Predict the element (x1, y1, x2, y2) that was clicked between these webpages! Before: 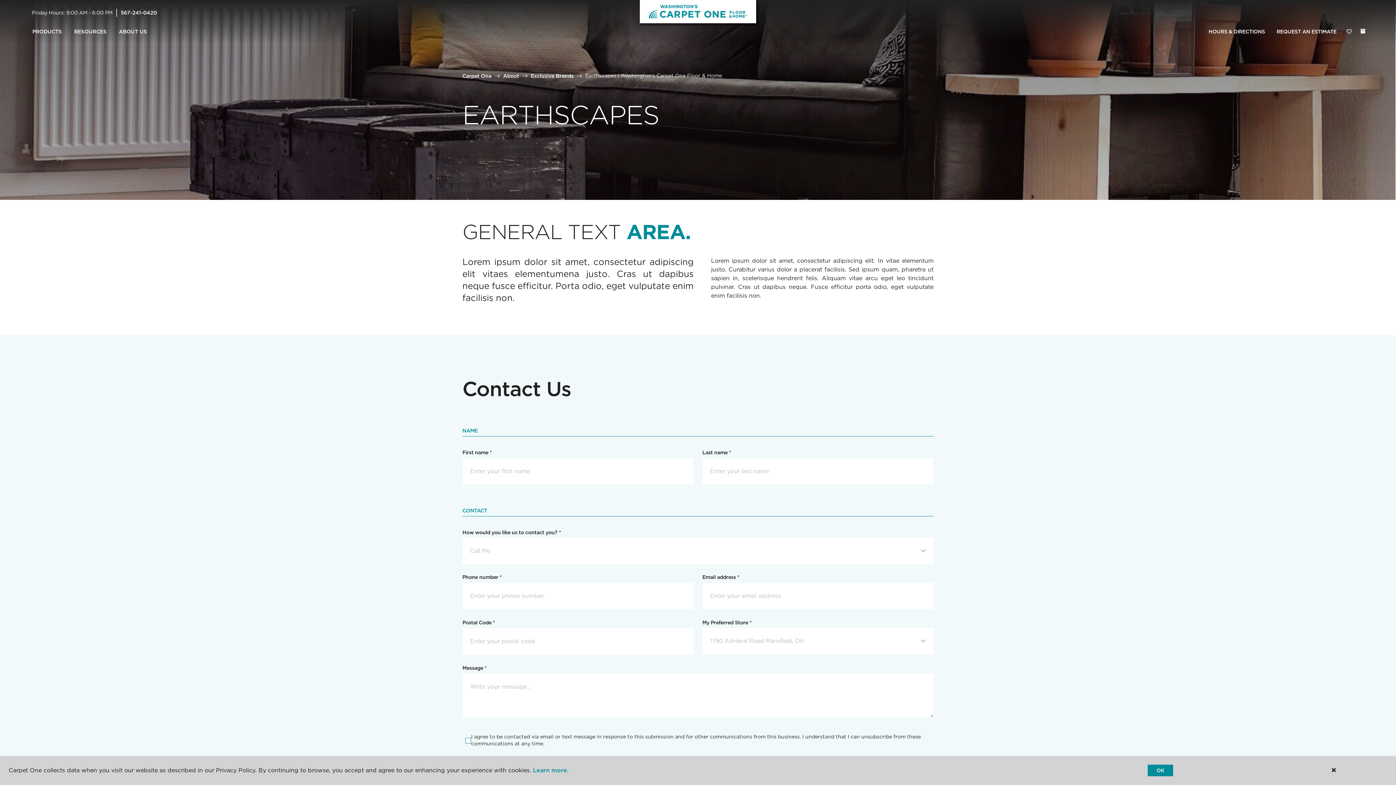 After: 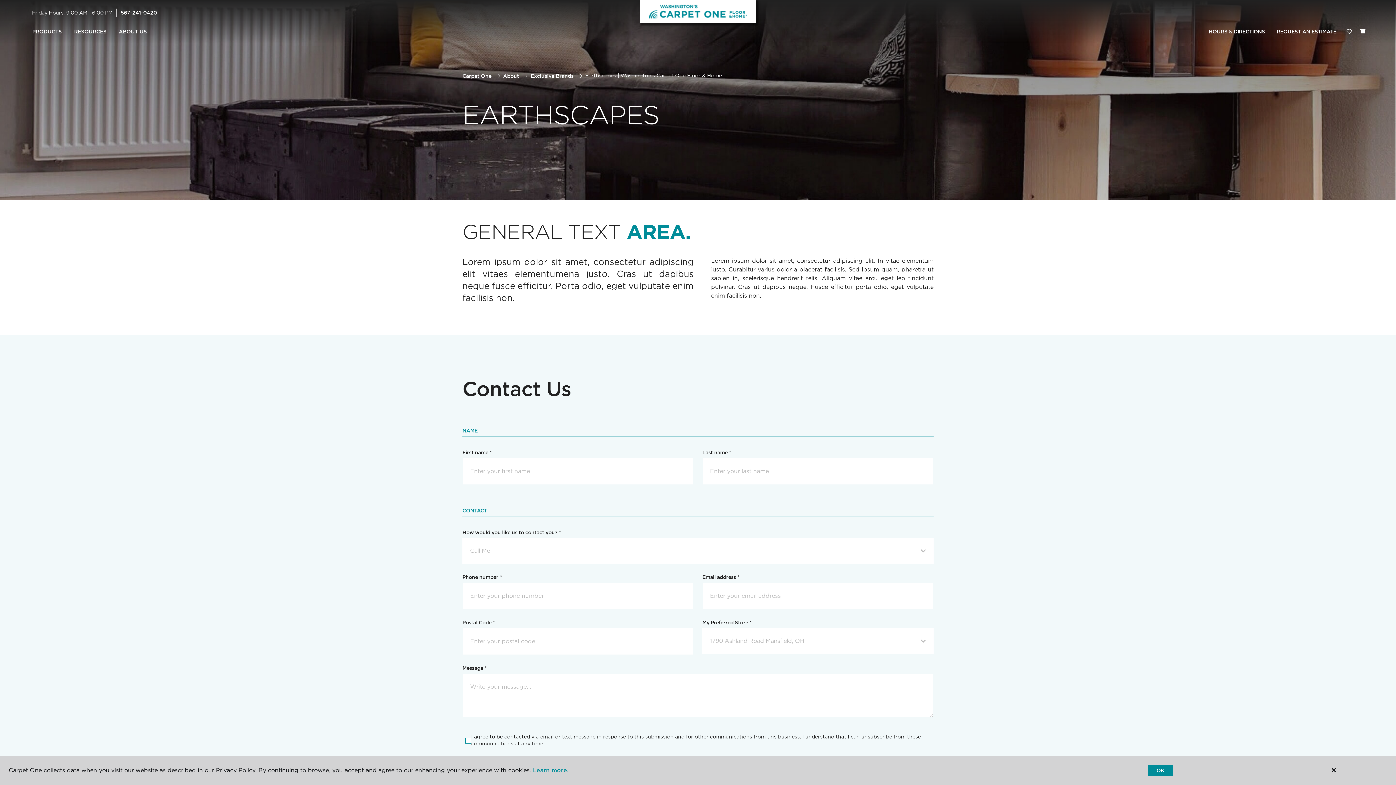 Action: label: 567-241-0420 bbox: (120, 9, 156, 15)